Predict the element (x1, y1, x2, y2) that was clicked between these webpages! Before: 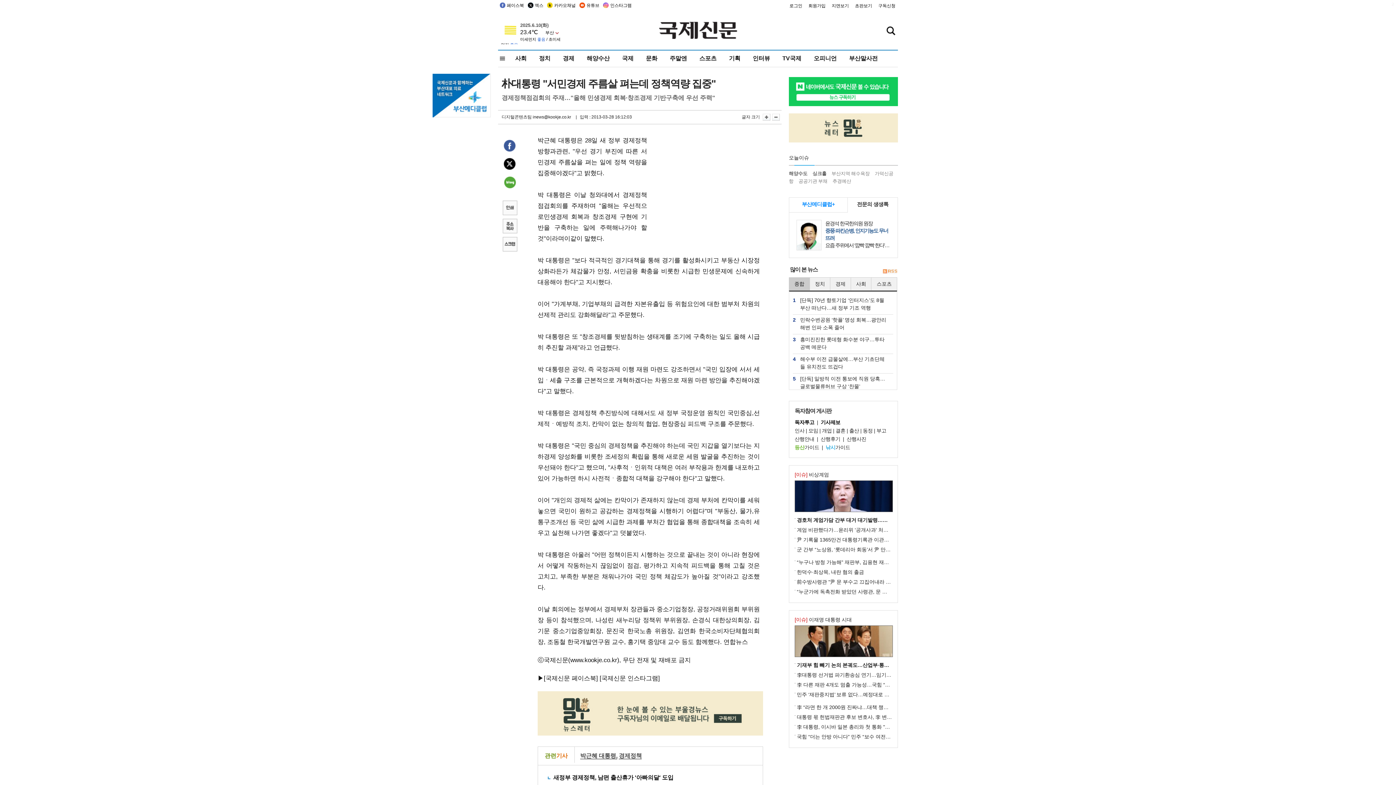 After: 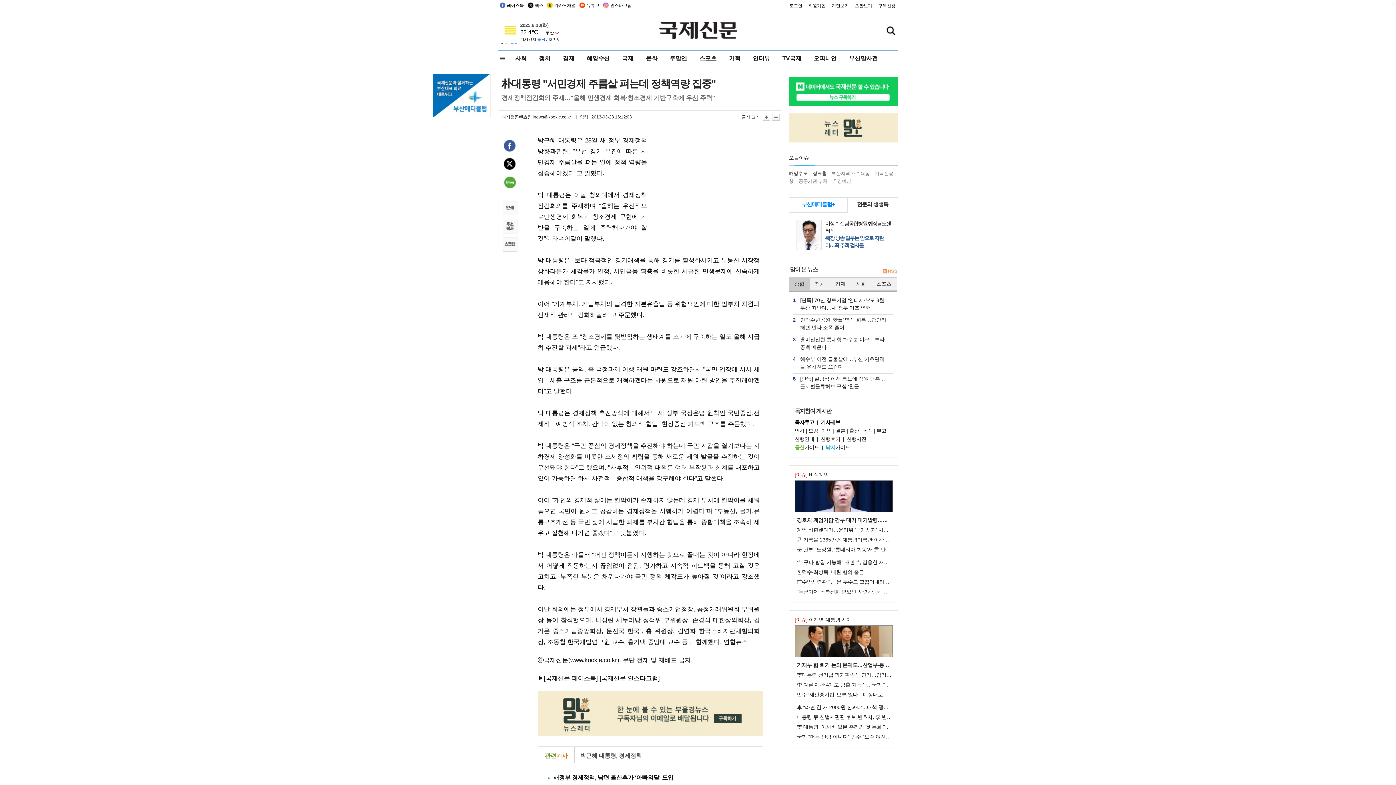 Action: label: 페이스북 bbox: (498, 2, 525, 8)